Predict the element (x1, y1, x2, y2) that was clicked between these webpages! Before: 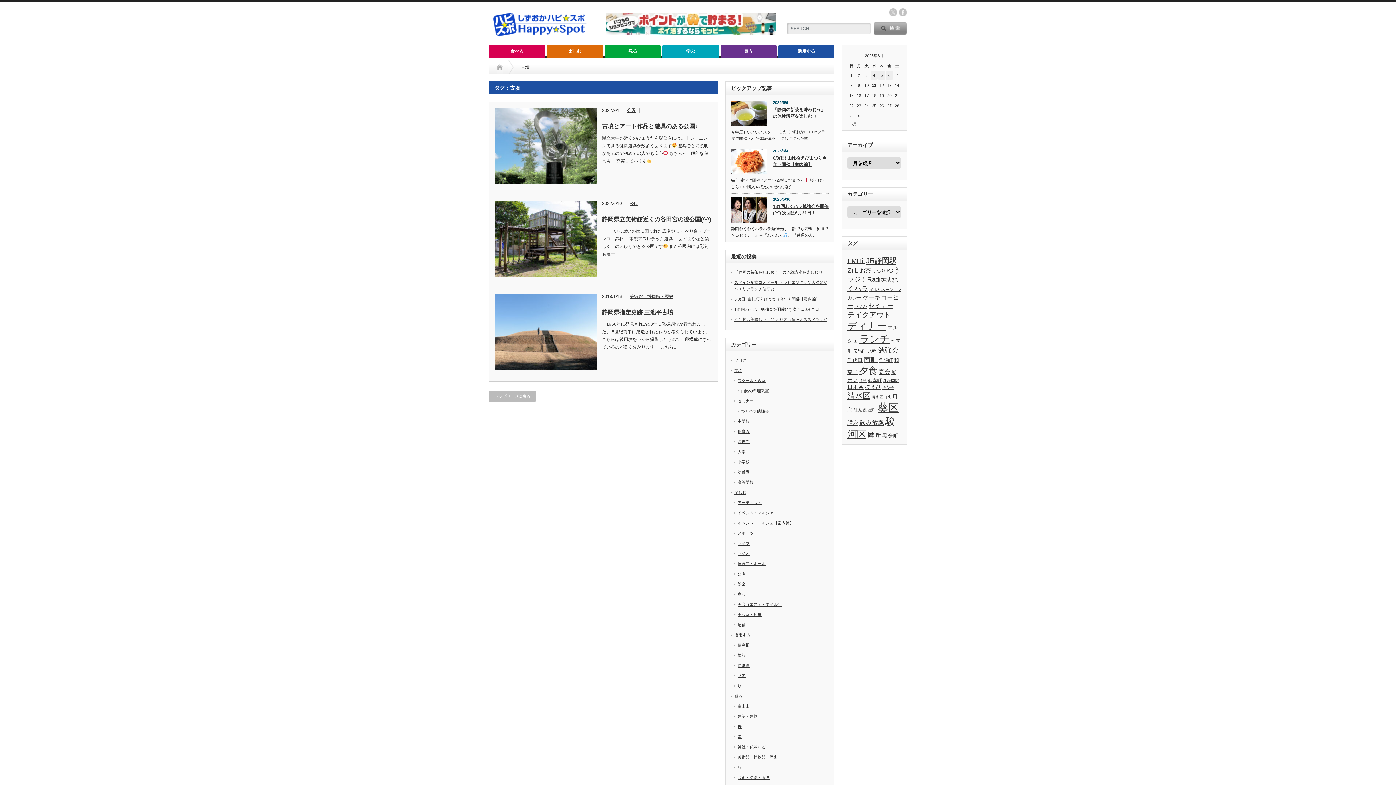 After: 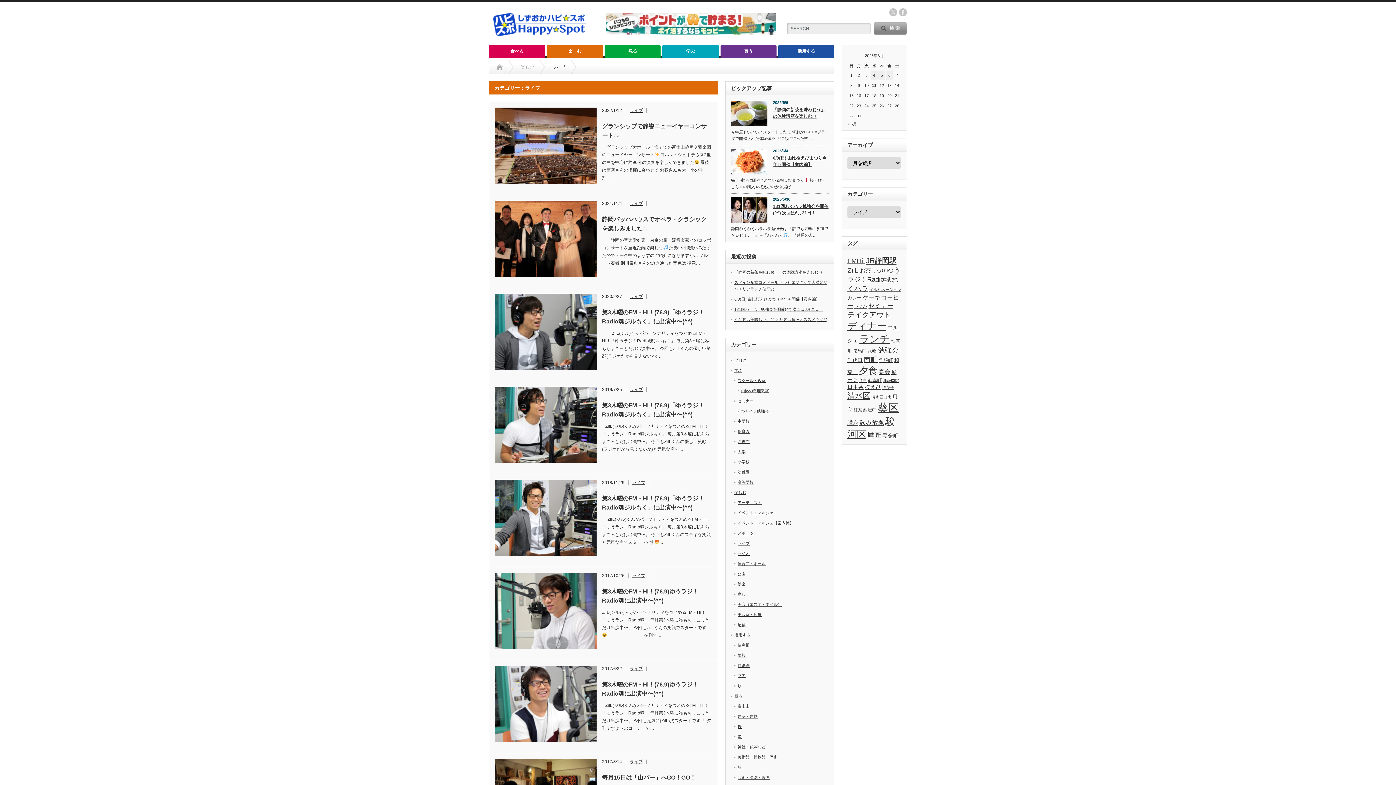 Action: label: ライブ bbox: (737, 541, 749, 545)